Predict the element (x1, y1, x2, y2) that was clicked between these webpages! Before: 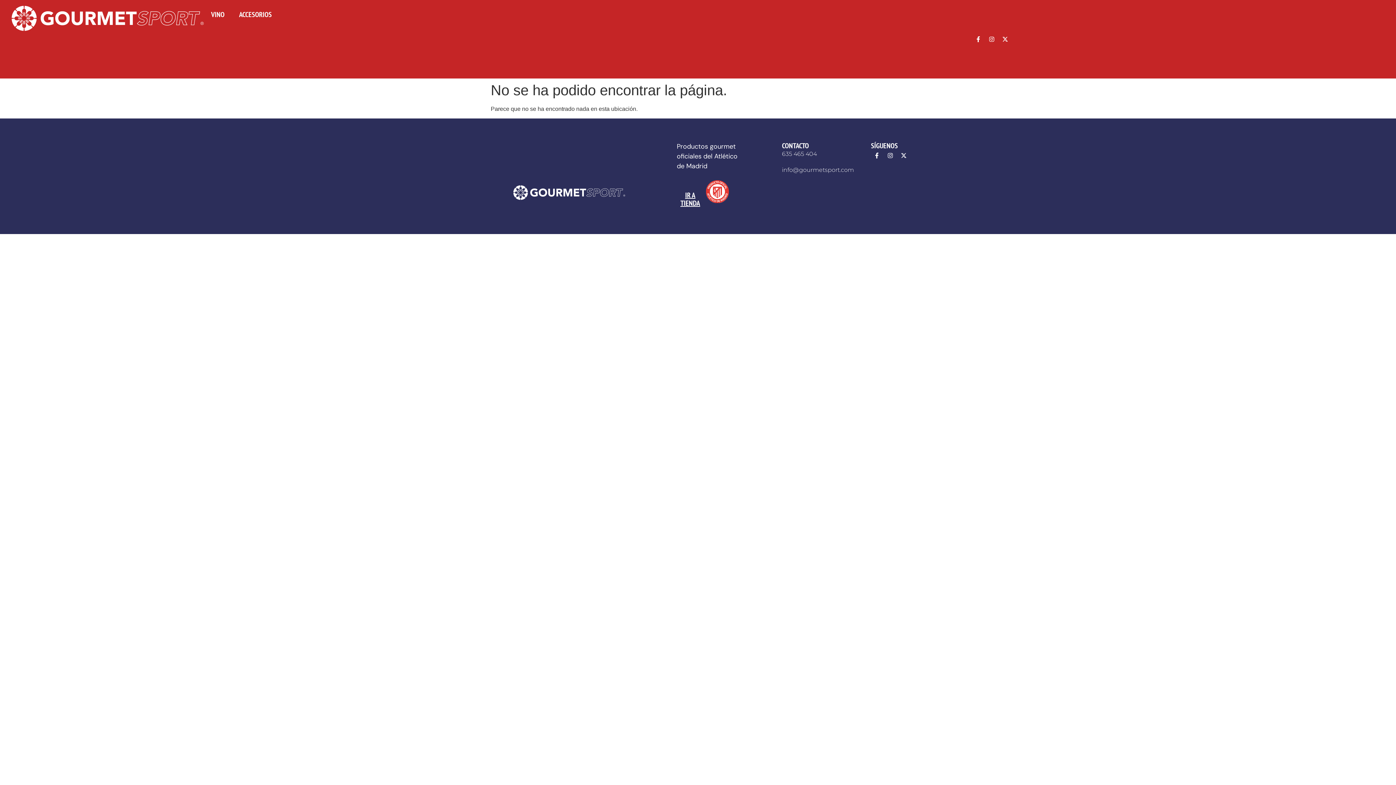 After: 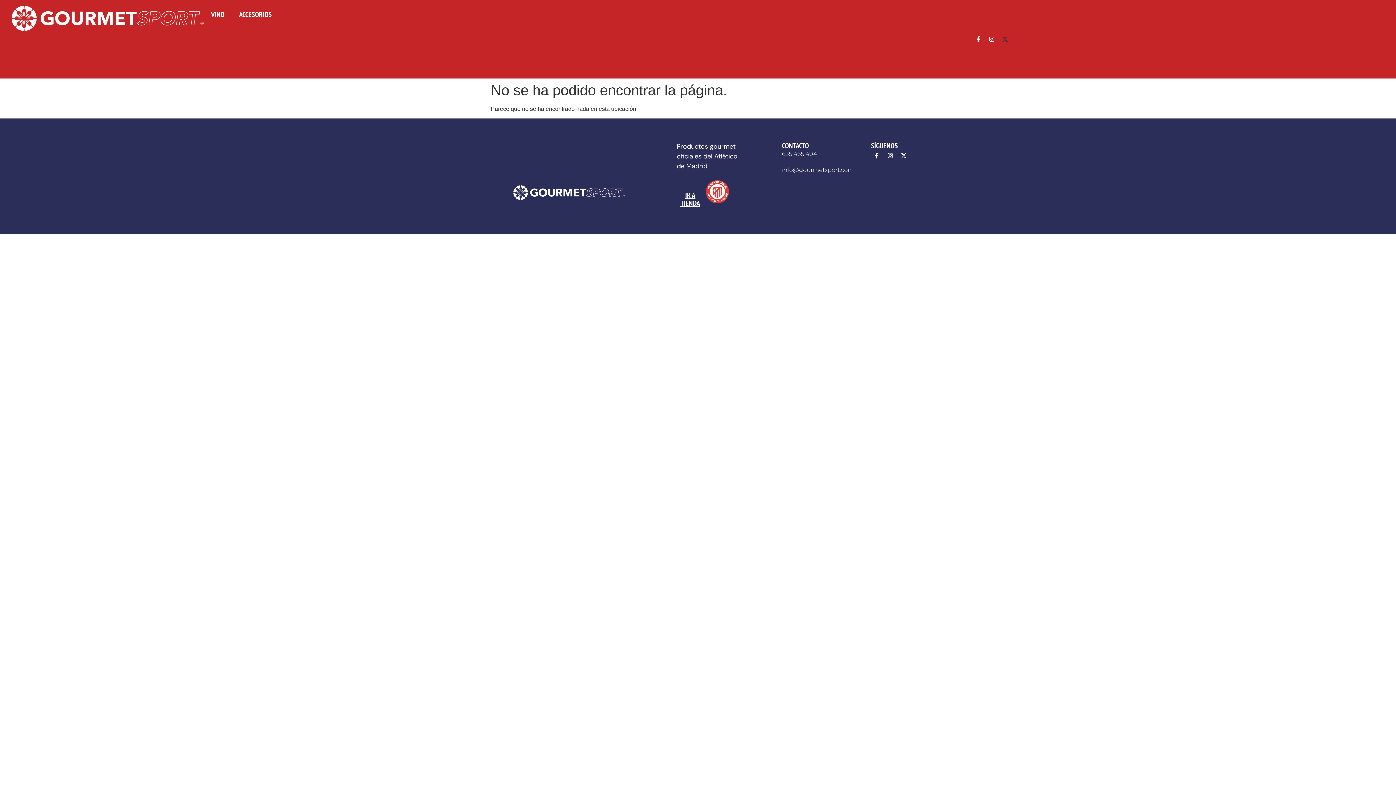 Action: label: X-twitter bbox: (999, 33, 1011, 45)